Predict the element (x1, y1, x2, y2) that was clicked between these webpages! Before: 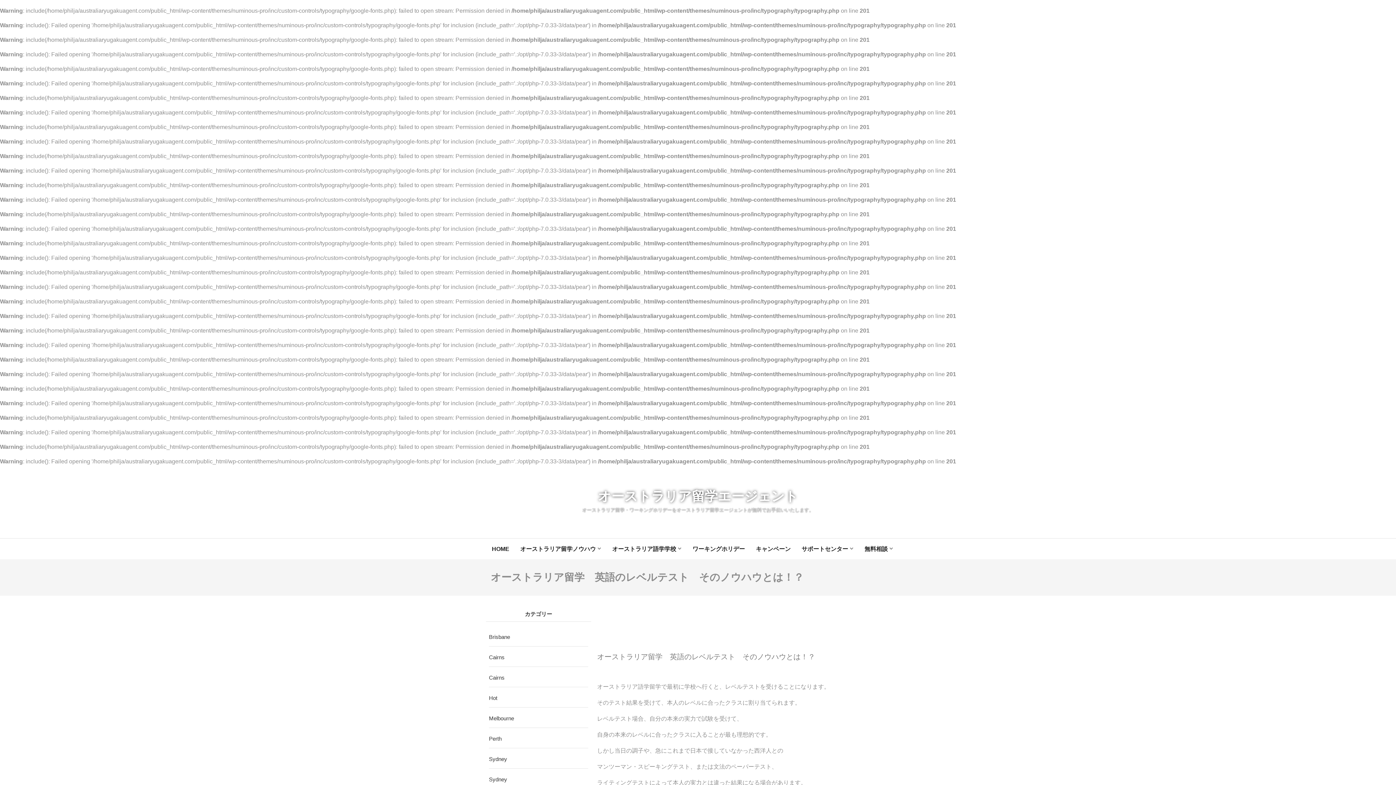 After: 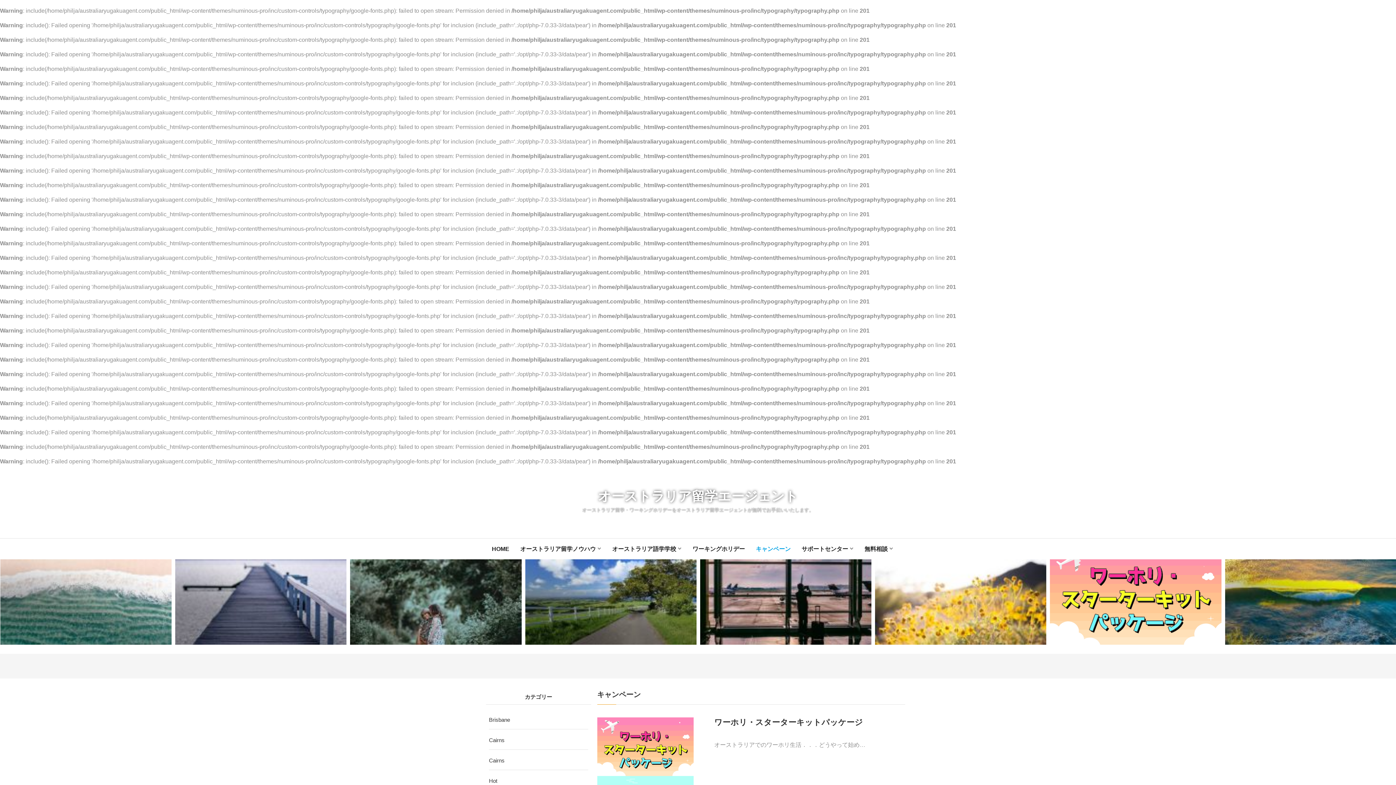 Action: bbox: (756, 539, 790, 558) label: キャンペーン